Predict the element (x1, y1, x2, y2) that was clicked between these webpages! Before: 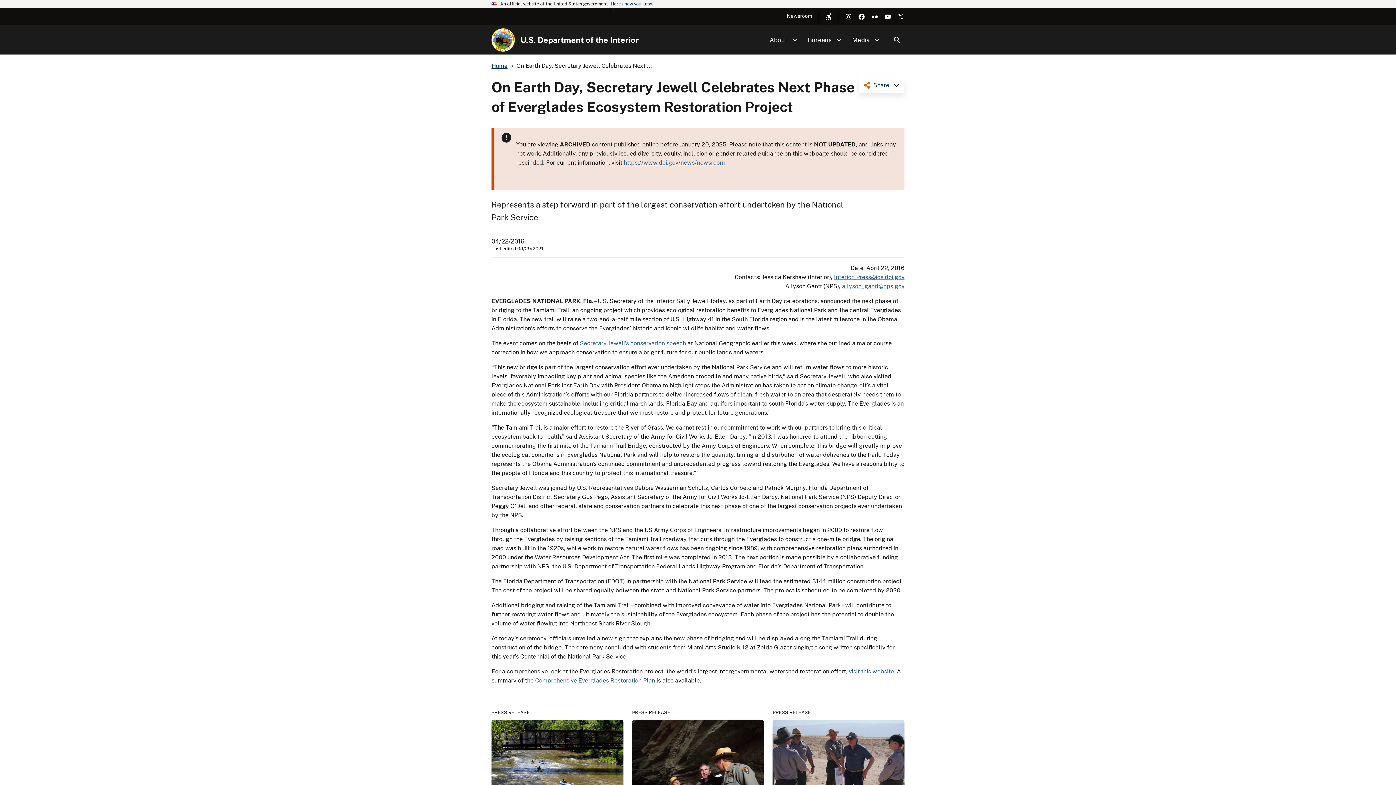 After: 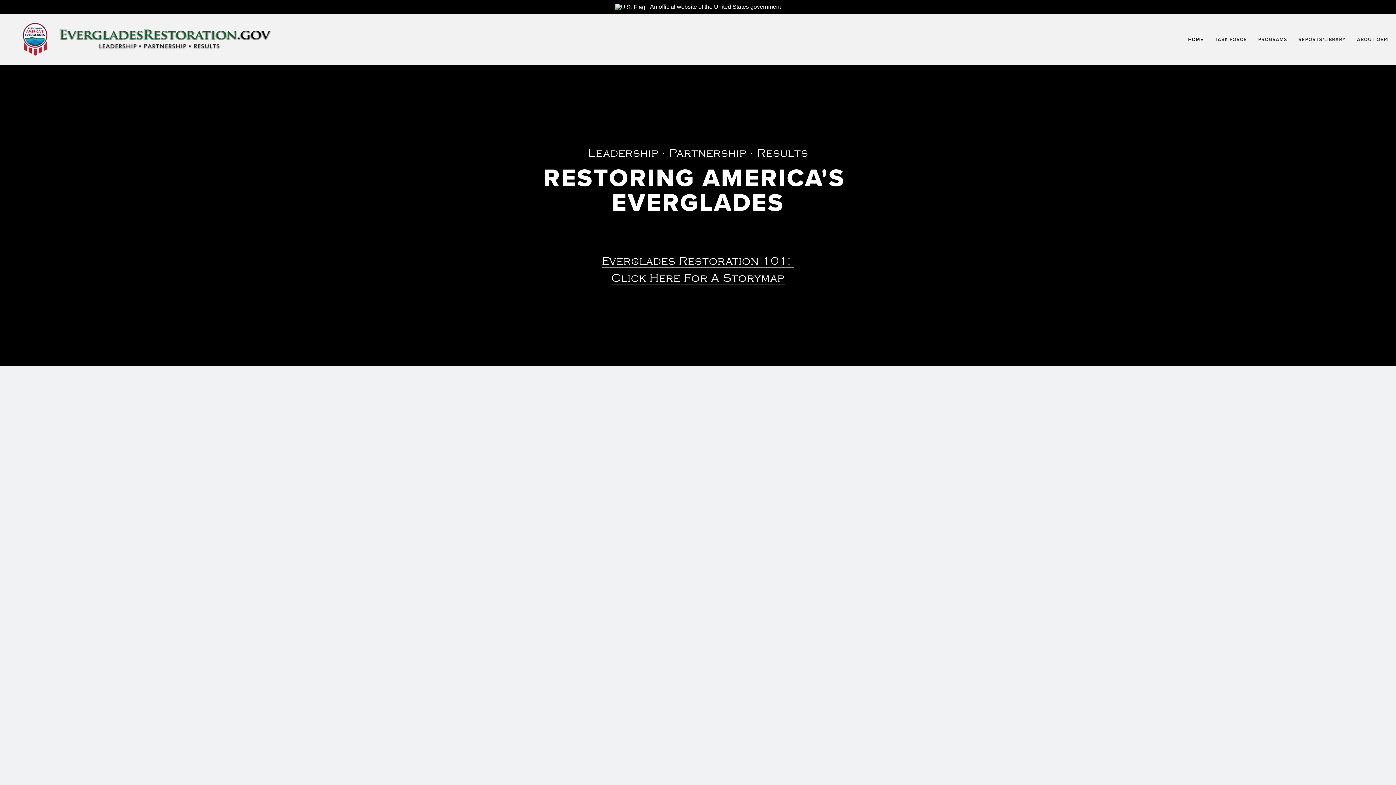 Action: bbox: (849, 668, 894, 675) label: visit this website